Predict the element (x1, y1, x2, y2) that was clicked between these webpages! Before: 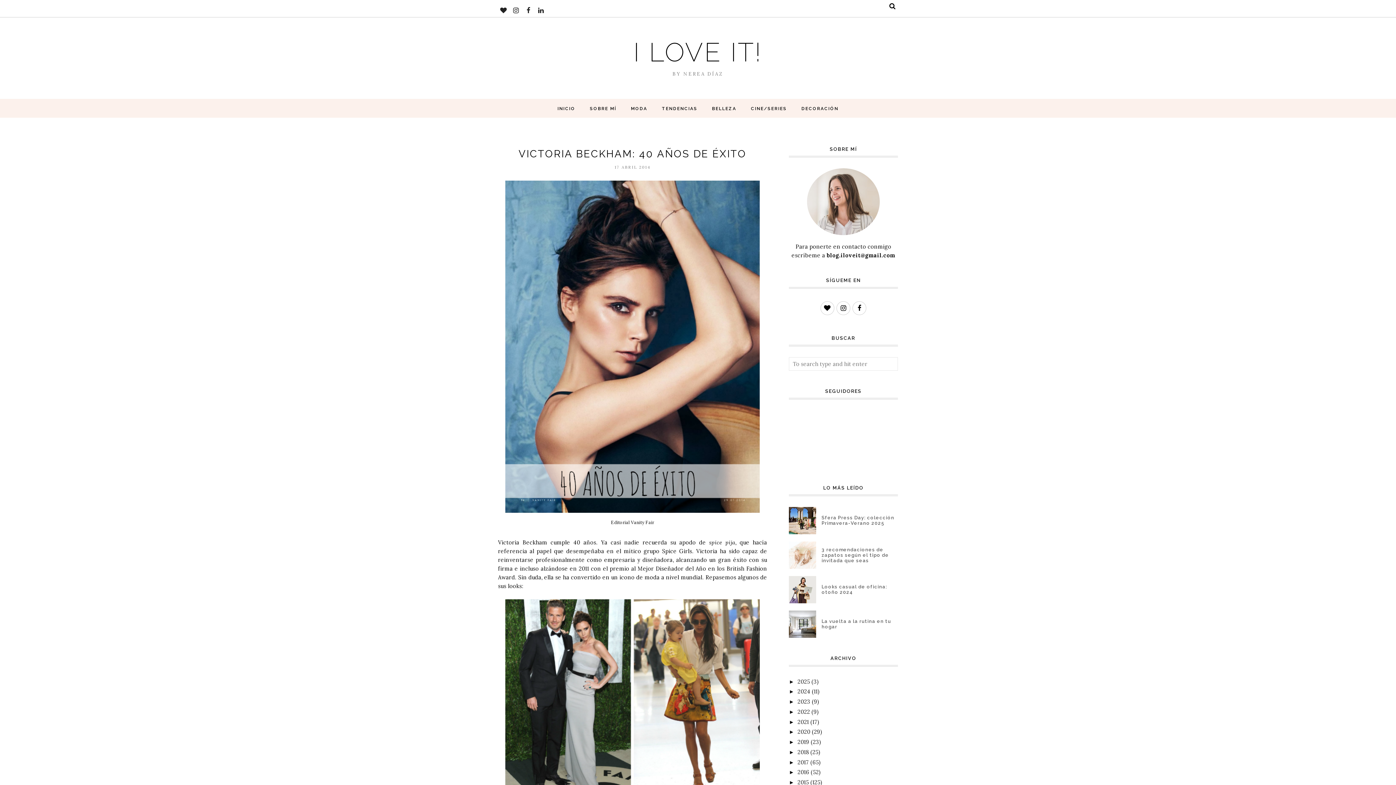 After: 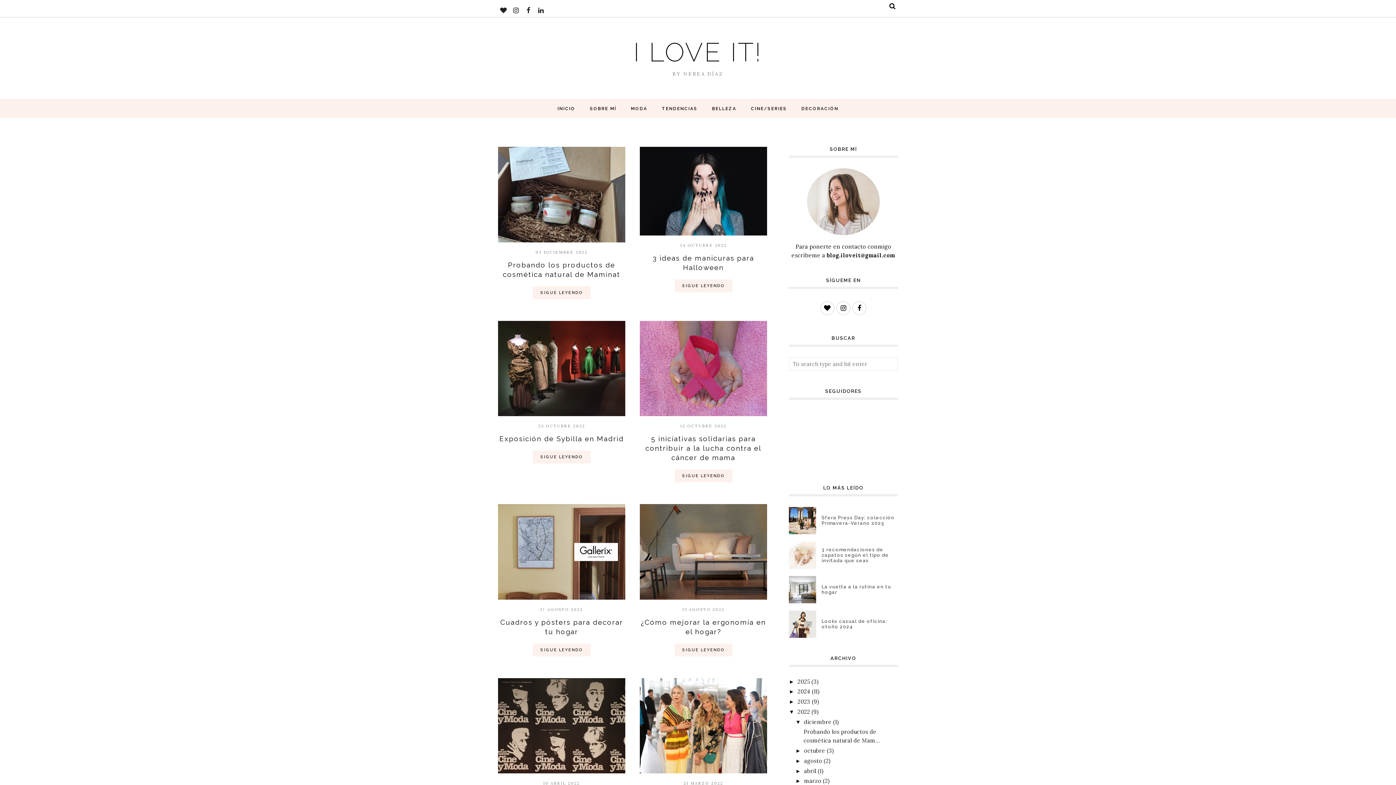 Action: label: 2022 bbox: (797, 708, 810, 715)